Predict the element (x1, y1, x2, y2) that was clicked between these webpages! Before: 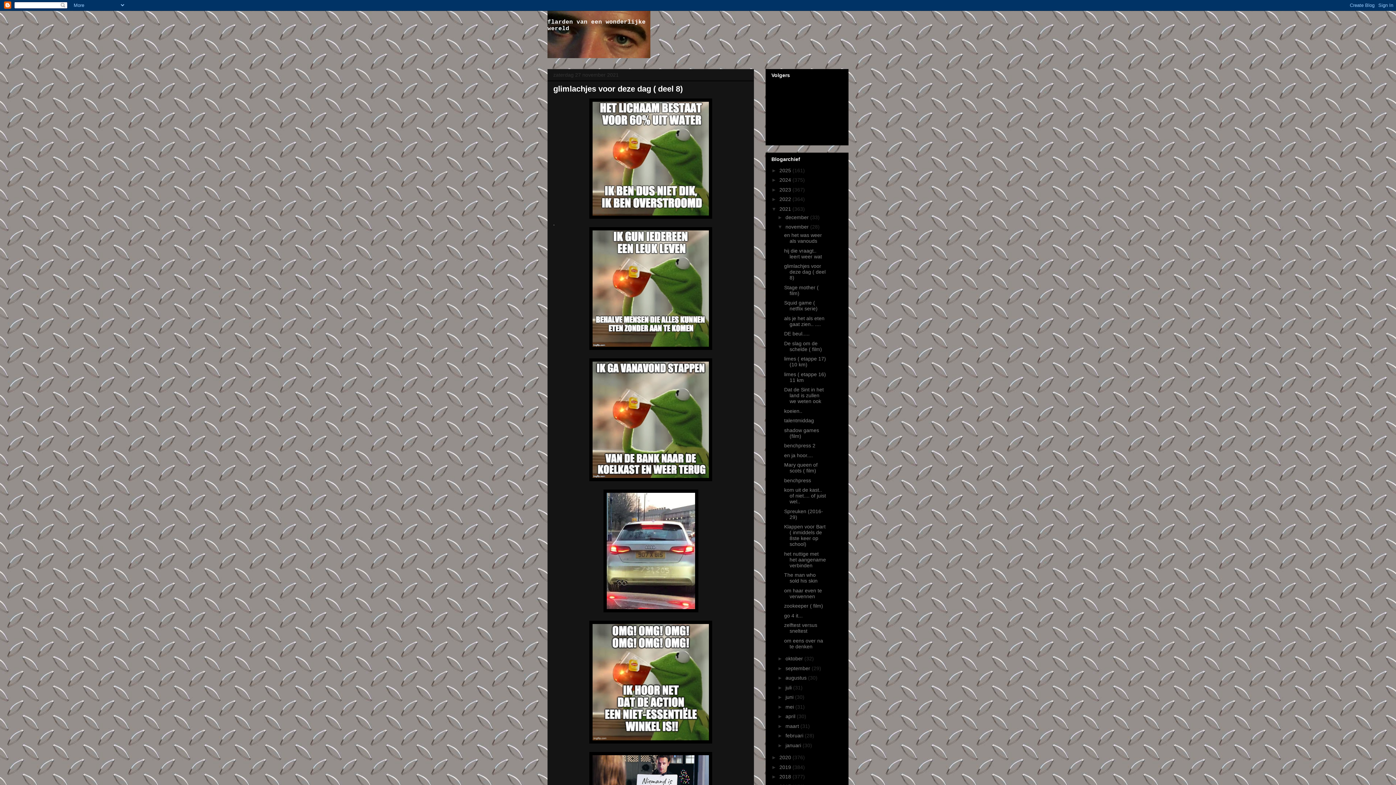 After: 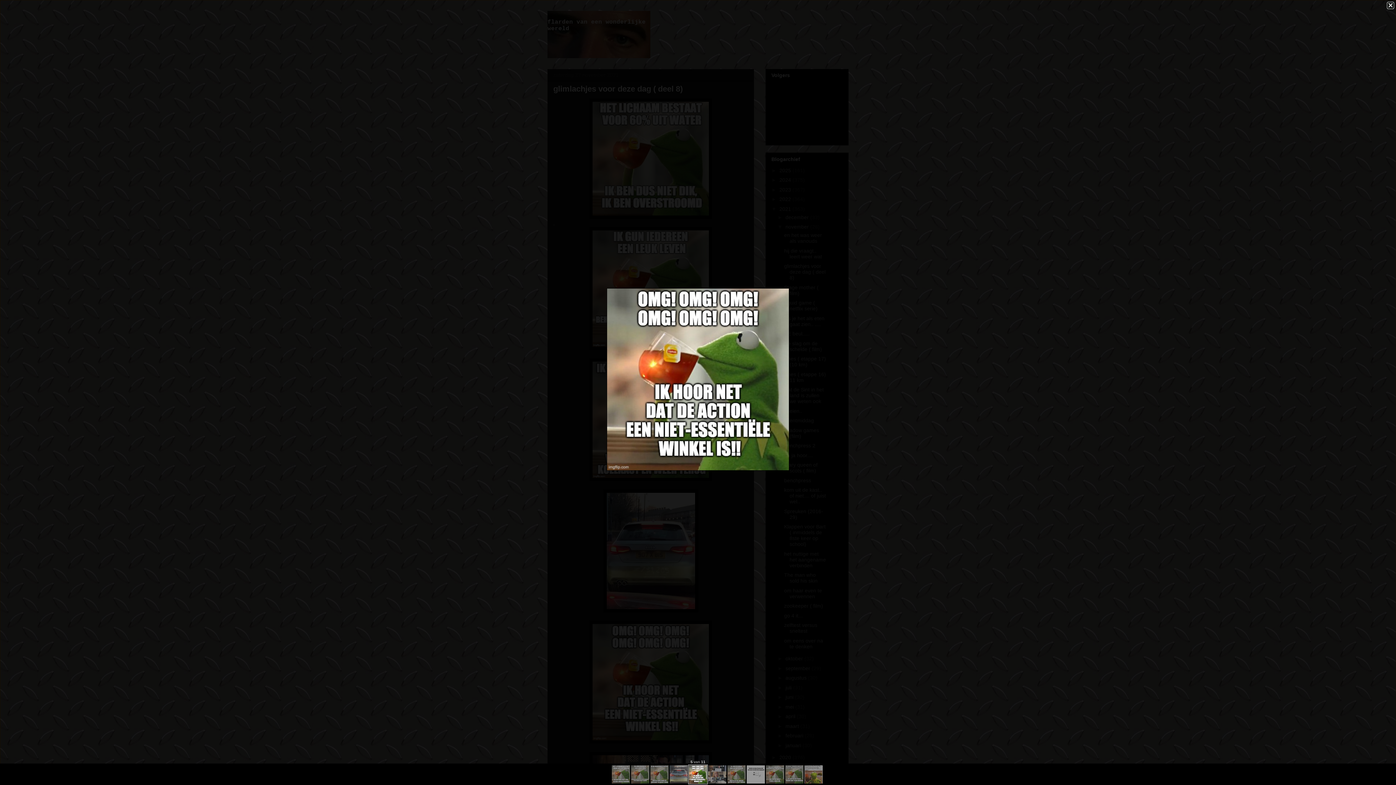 Action: bbox: (589, 739, 712, 745)